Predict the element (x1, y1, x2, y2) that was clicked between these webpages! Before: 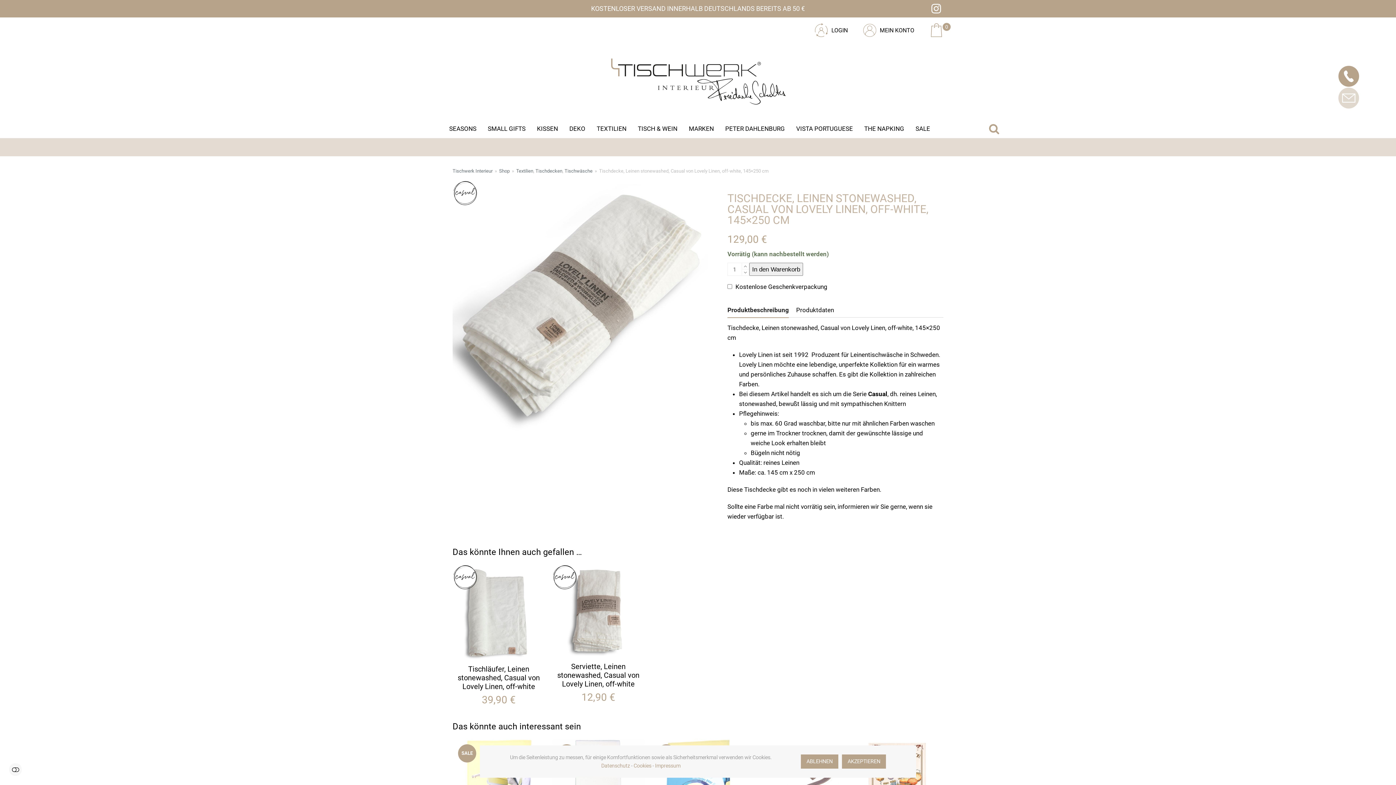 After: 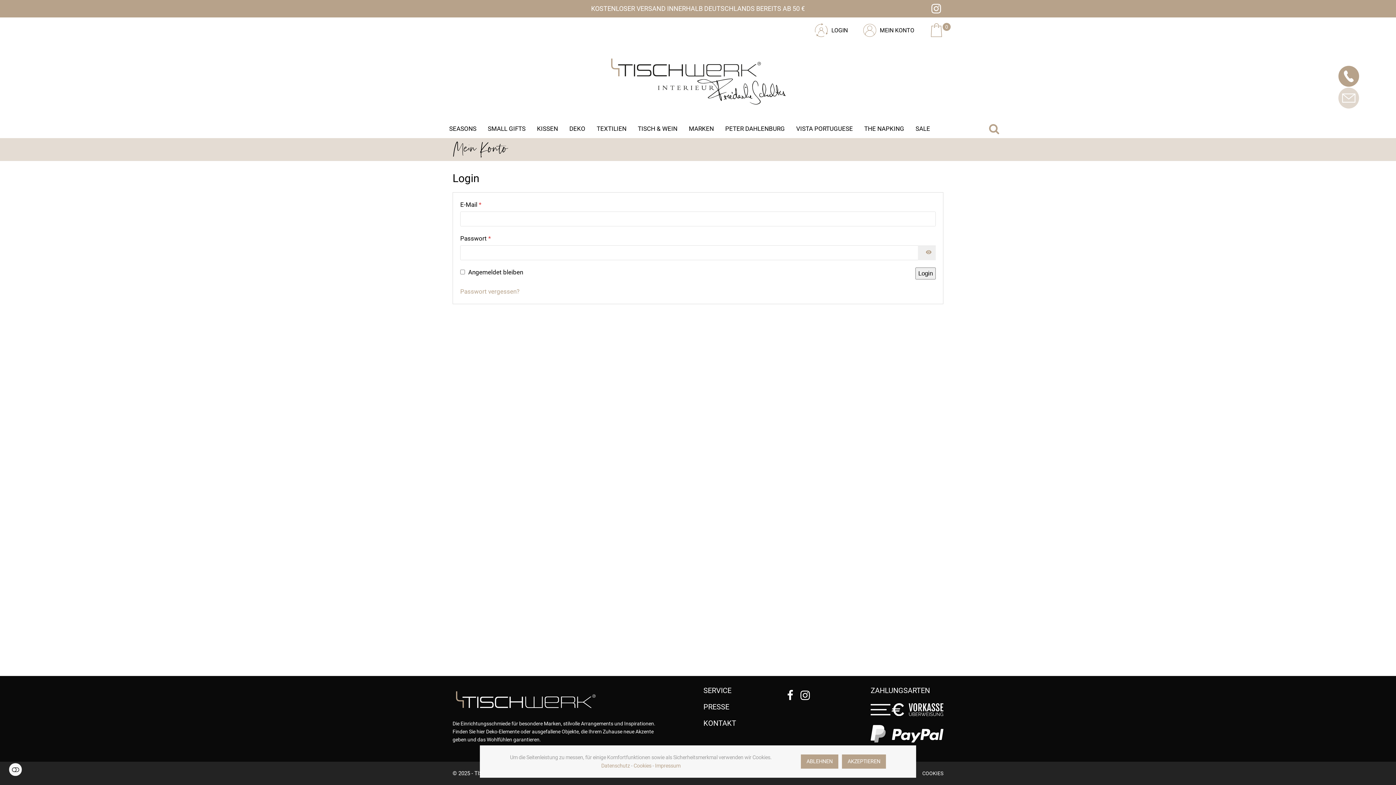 Action: label: MEIN KONTO bbox: (880, 26, 914, 33)